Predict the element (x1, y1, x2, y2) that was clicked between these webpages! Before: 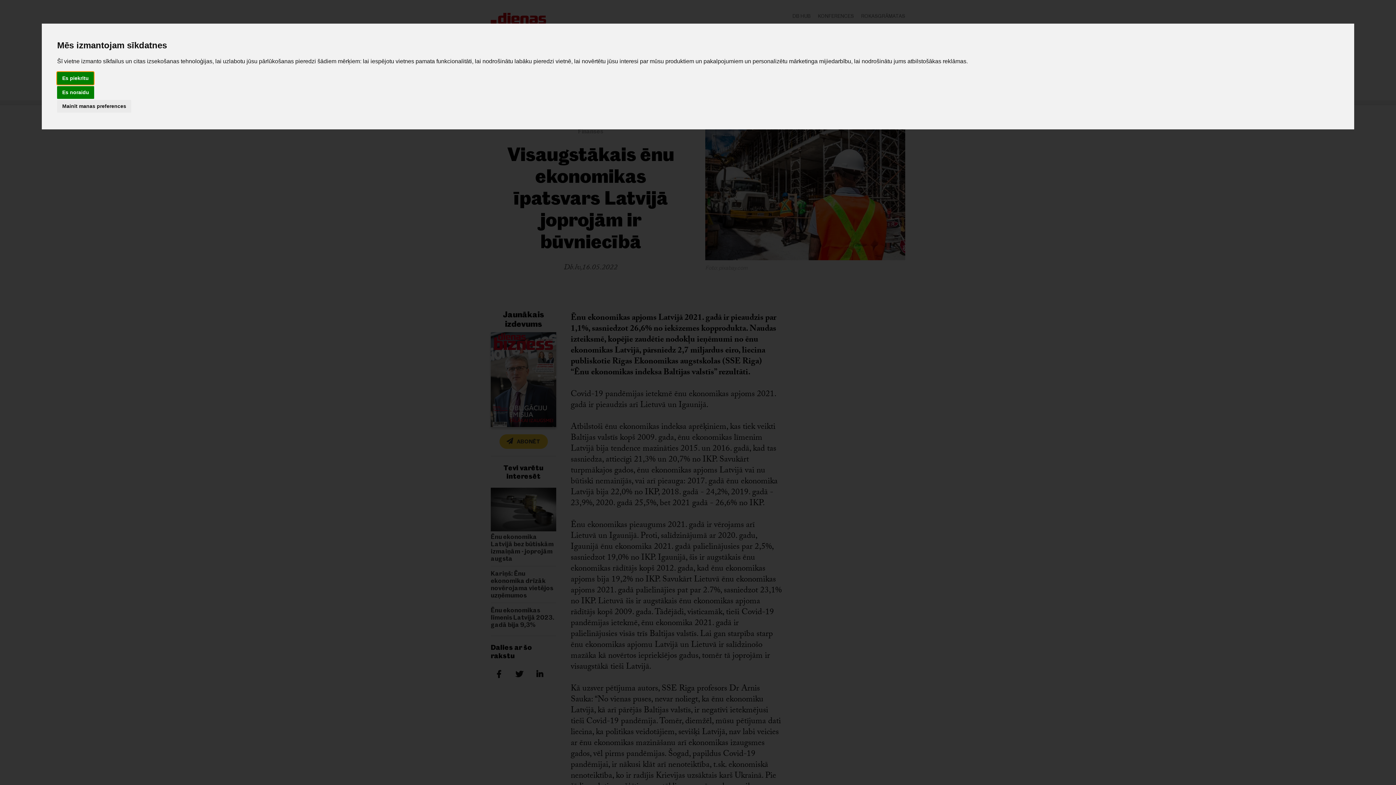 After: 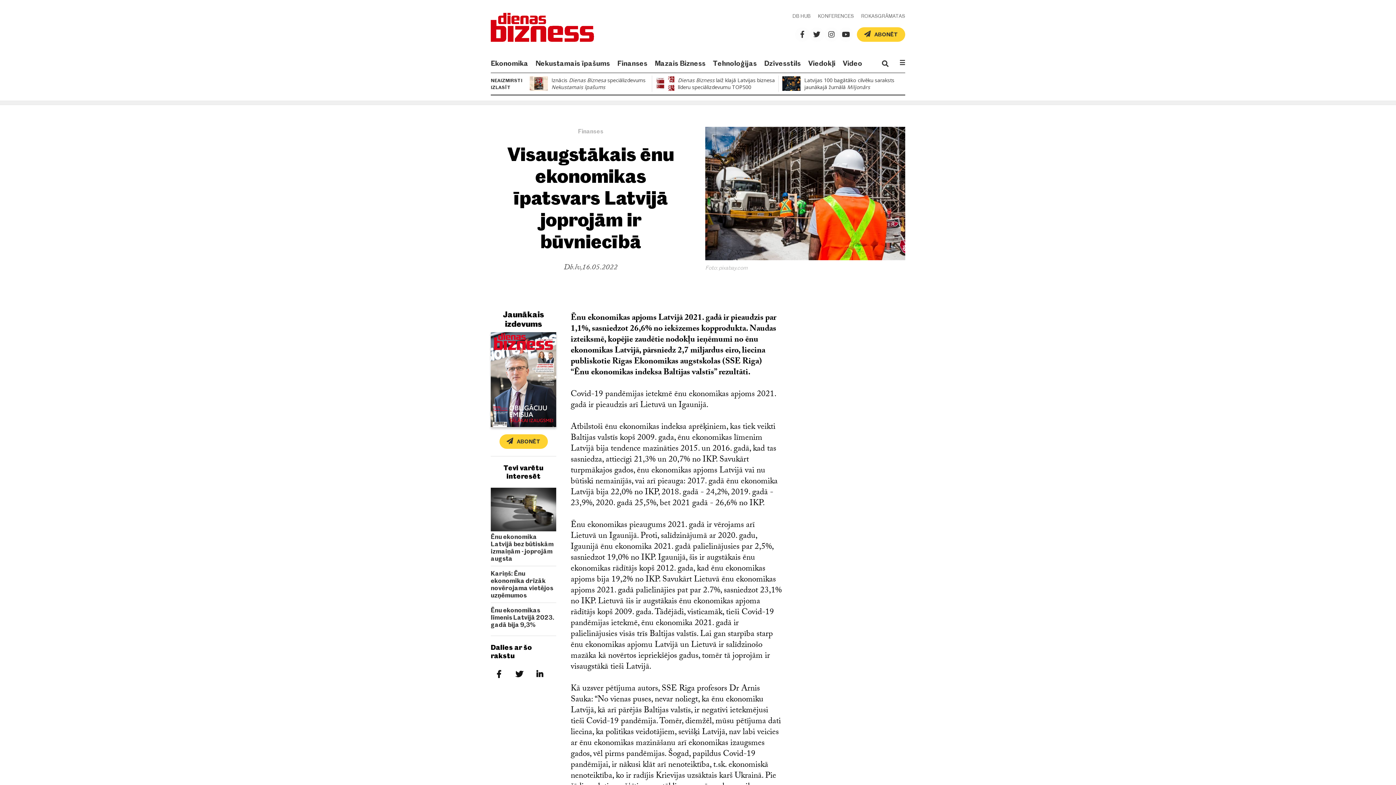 Action: bbox: (57, 86, 94, 98) label: Es noraidu